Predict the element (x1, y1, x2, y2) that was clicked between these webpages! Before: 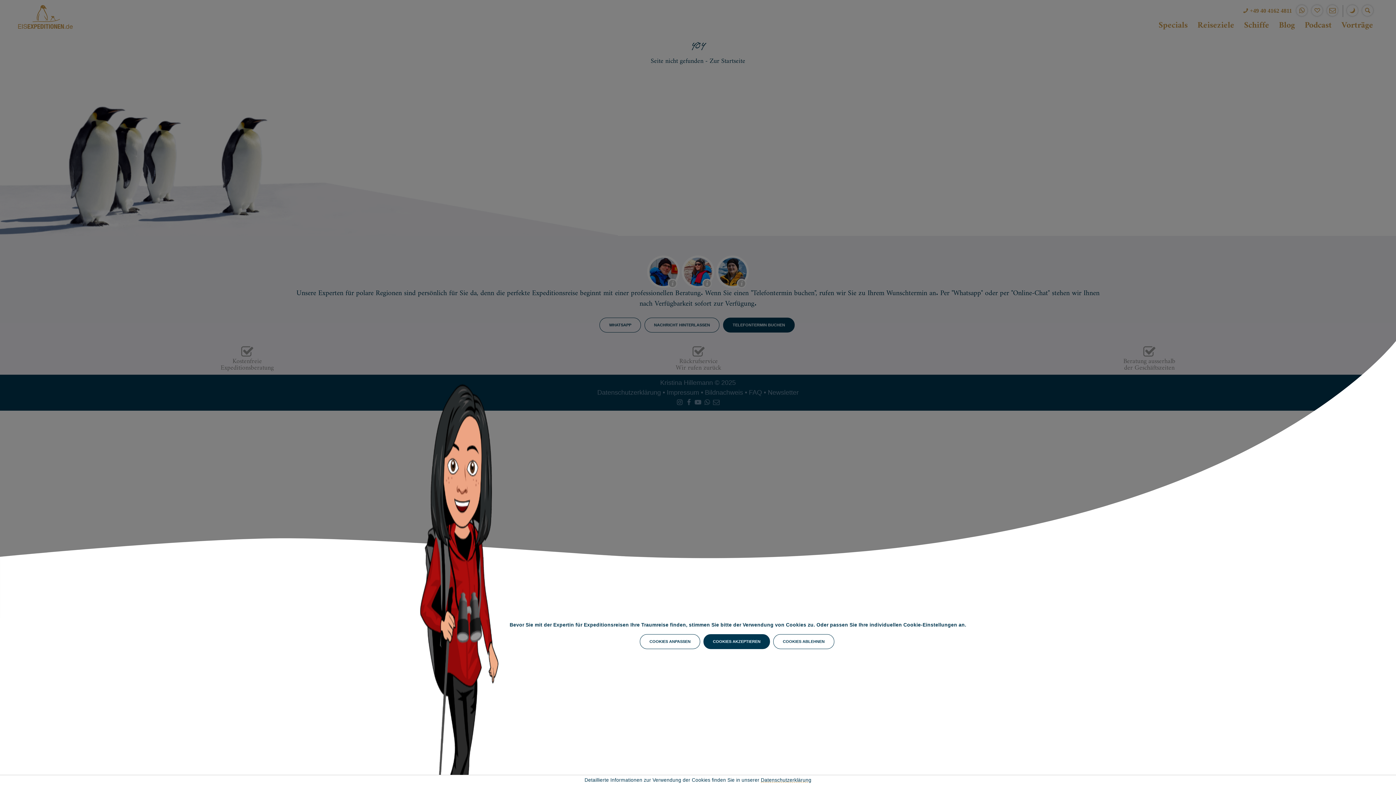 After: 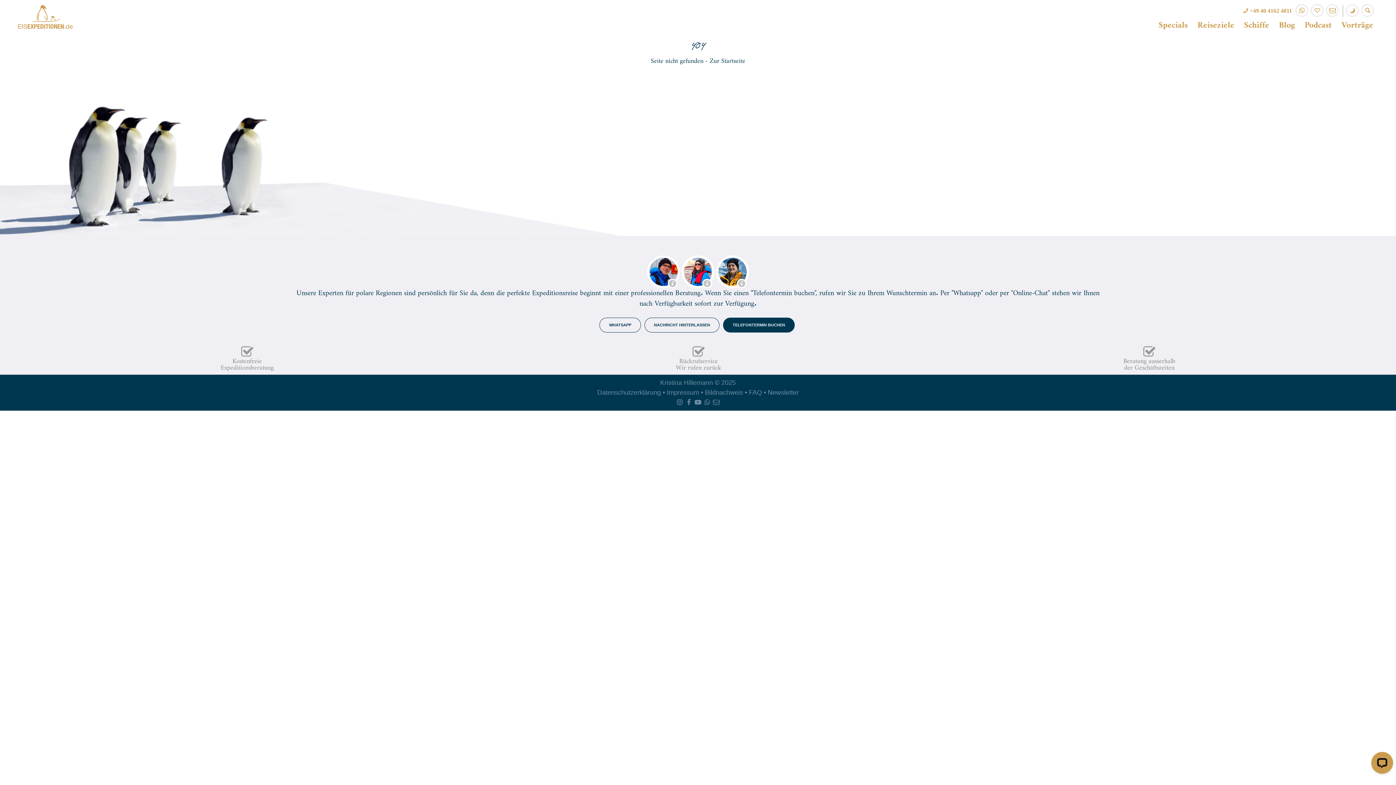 Action: label: COOKIES AKZEPTIEREN bbox: (703, 634, 770, 649)